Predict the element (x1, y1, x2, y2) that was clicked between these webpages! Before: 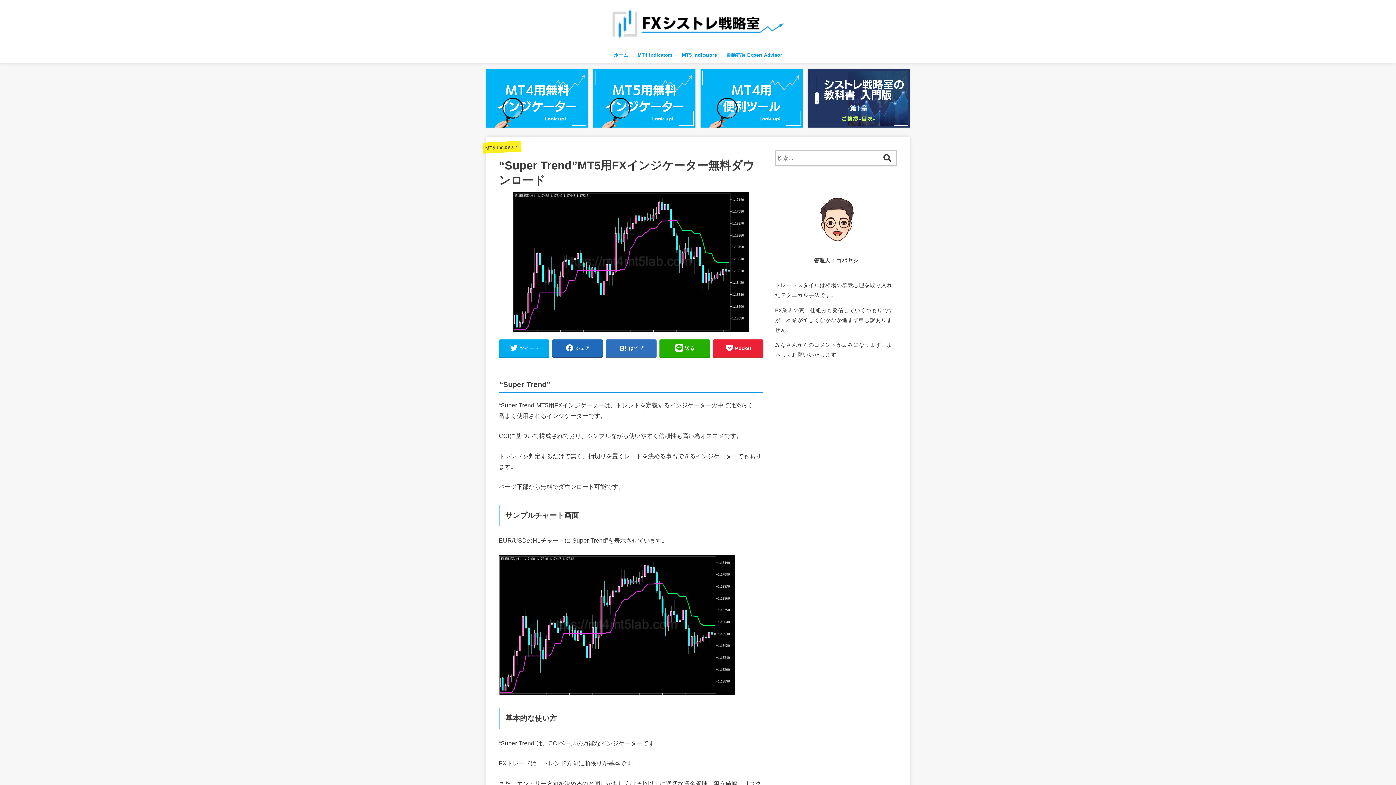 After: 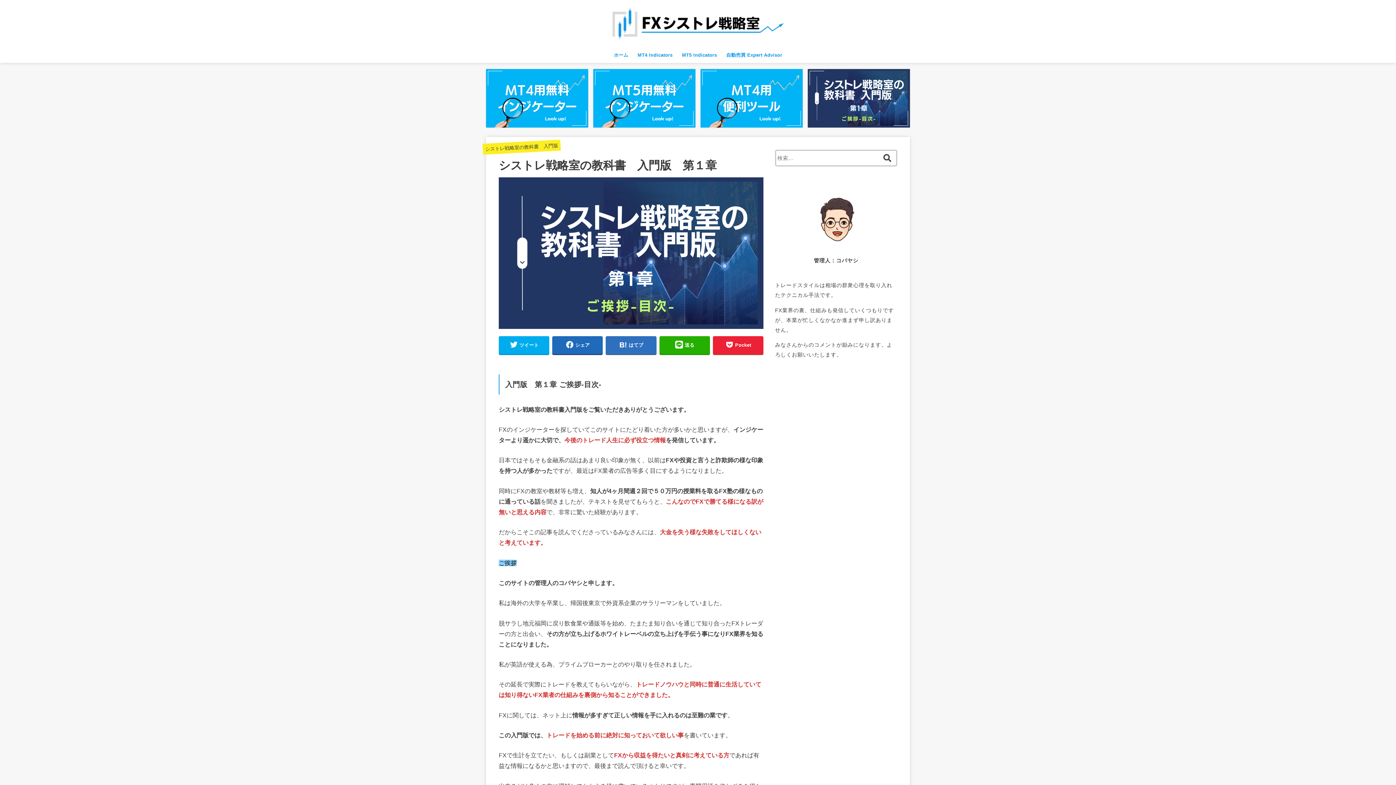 Action: bbox: (807, 68, 910, 127)